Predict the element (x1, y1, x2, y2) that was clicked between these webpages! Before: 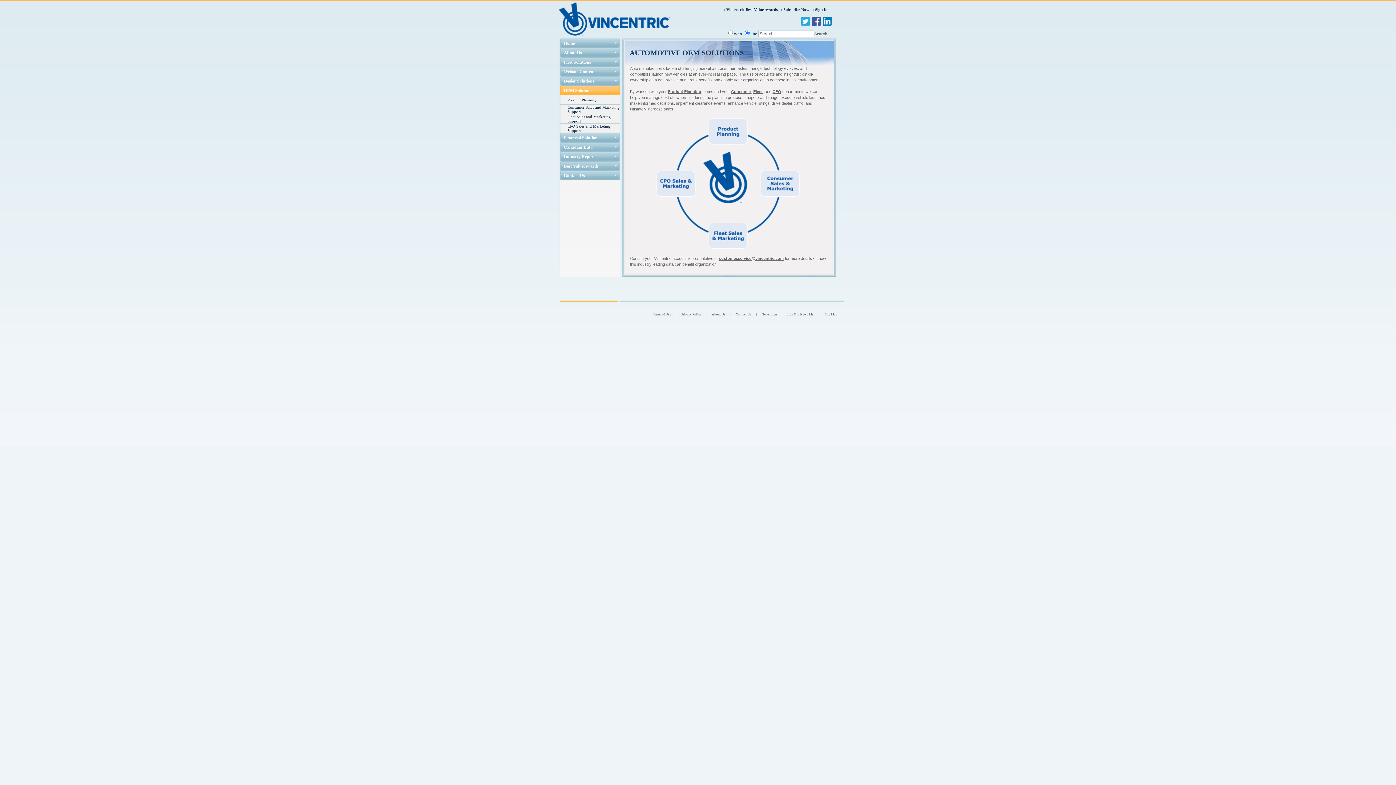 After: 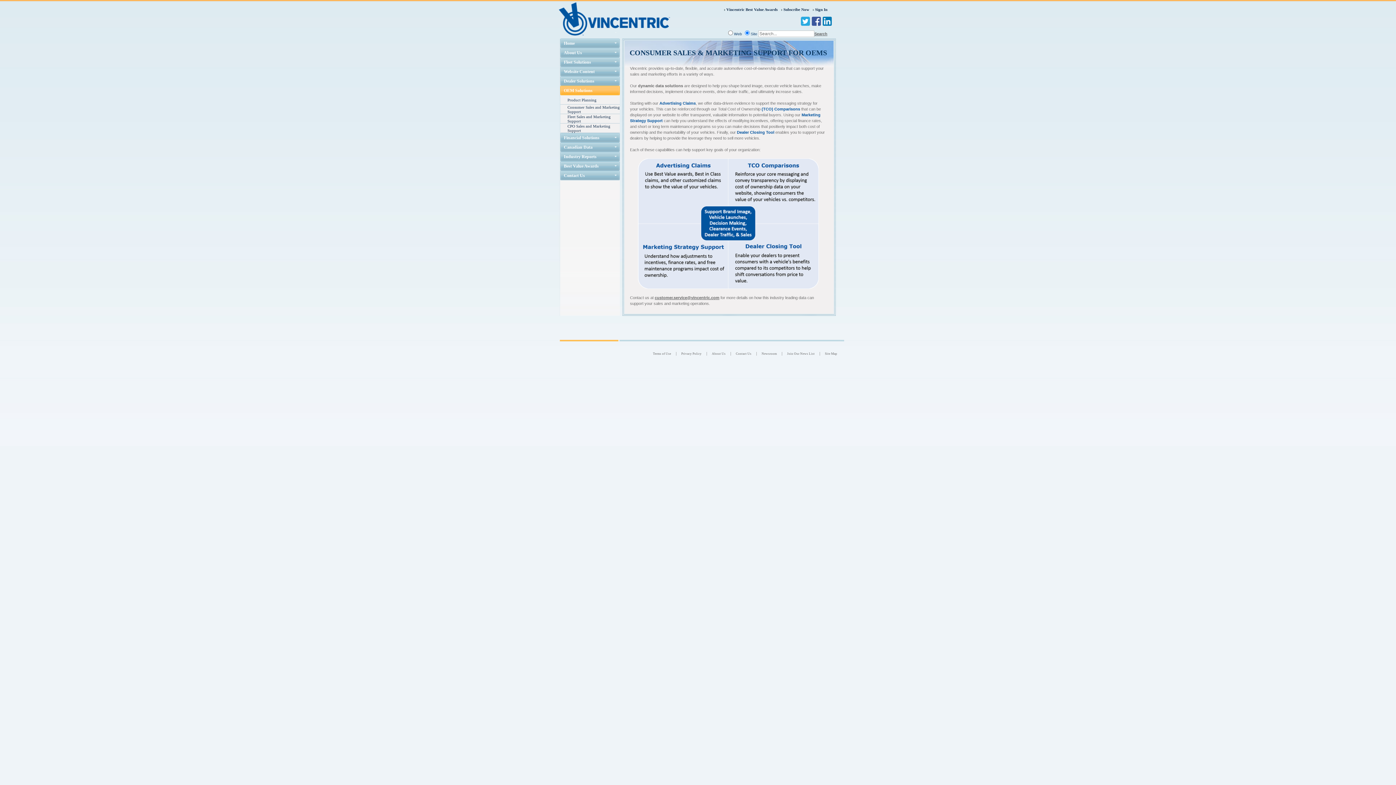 Action: label: Consumer bbox: (731, 89, 751, 93)